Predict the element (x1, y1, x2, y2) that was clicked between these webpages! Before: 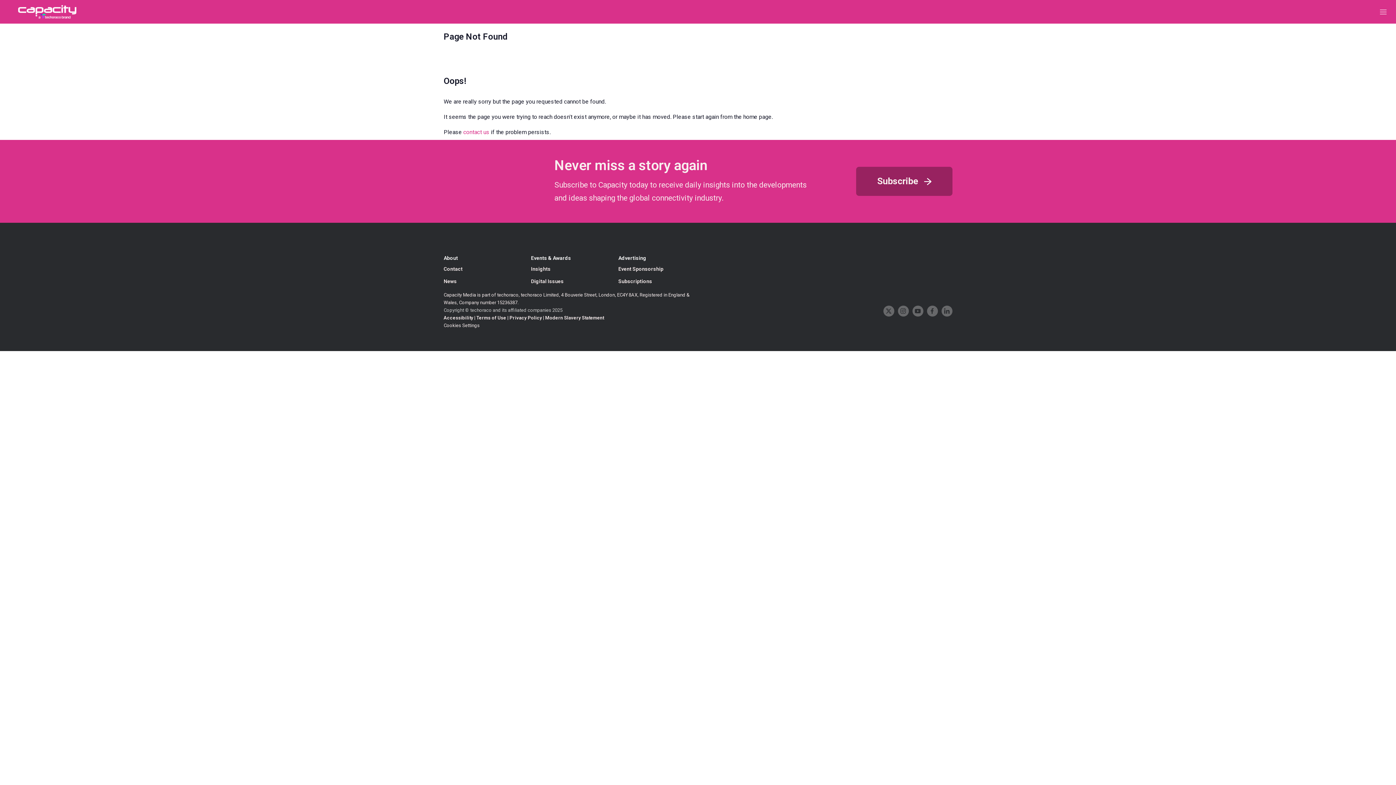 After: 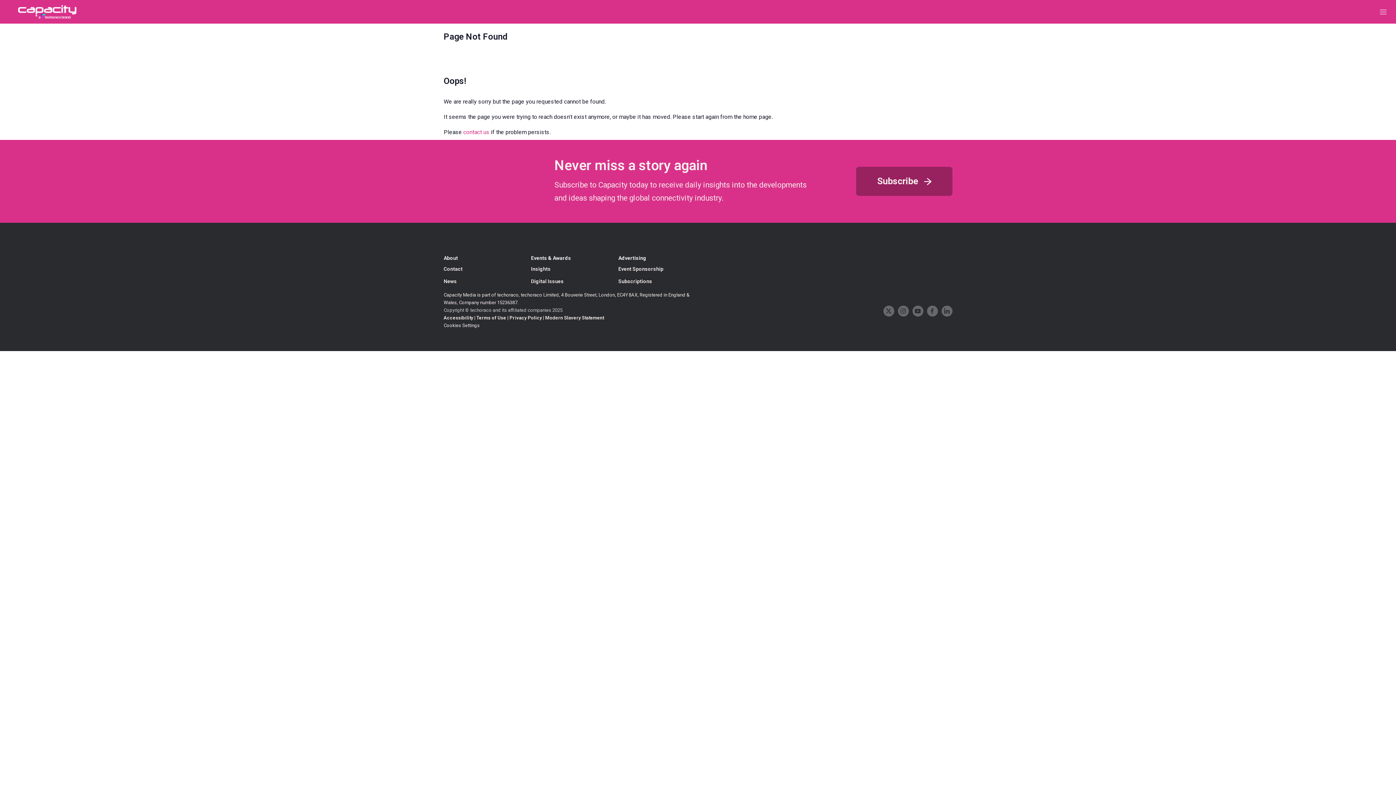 Action: label: instagram bbox: (898, 305, 908, 316)